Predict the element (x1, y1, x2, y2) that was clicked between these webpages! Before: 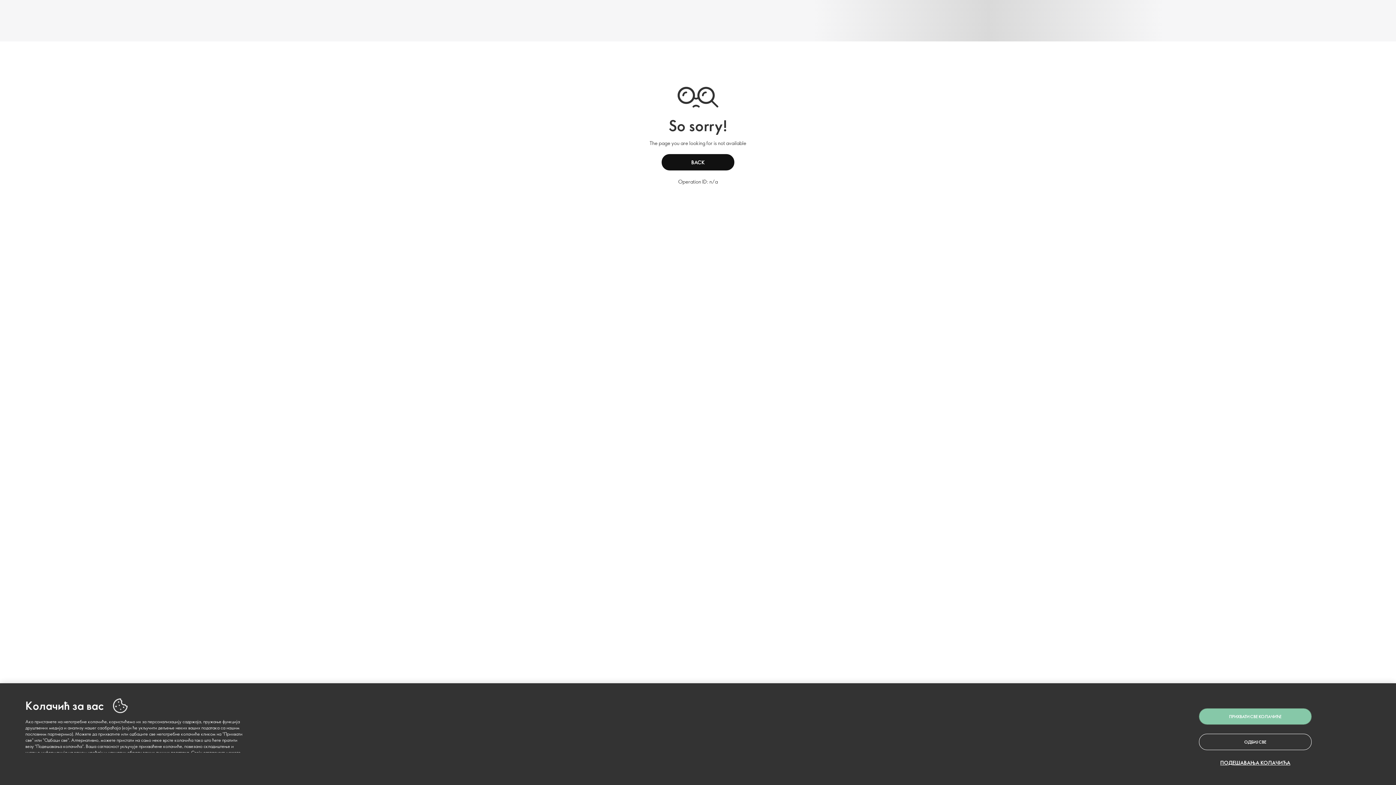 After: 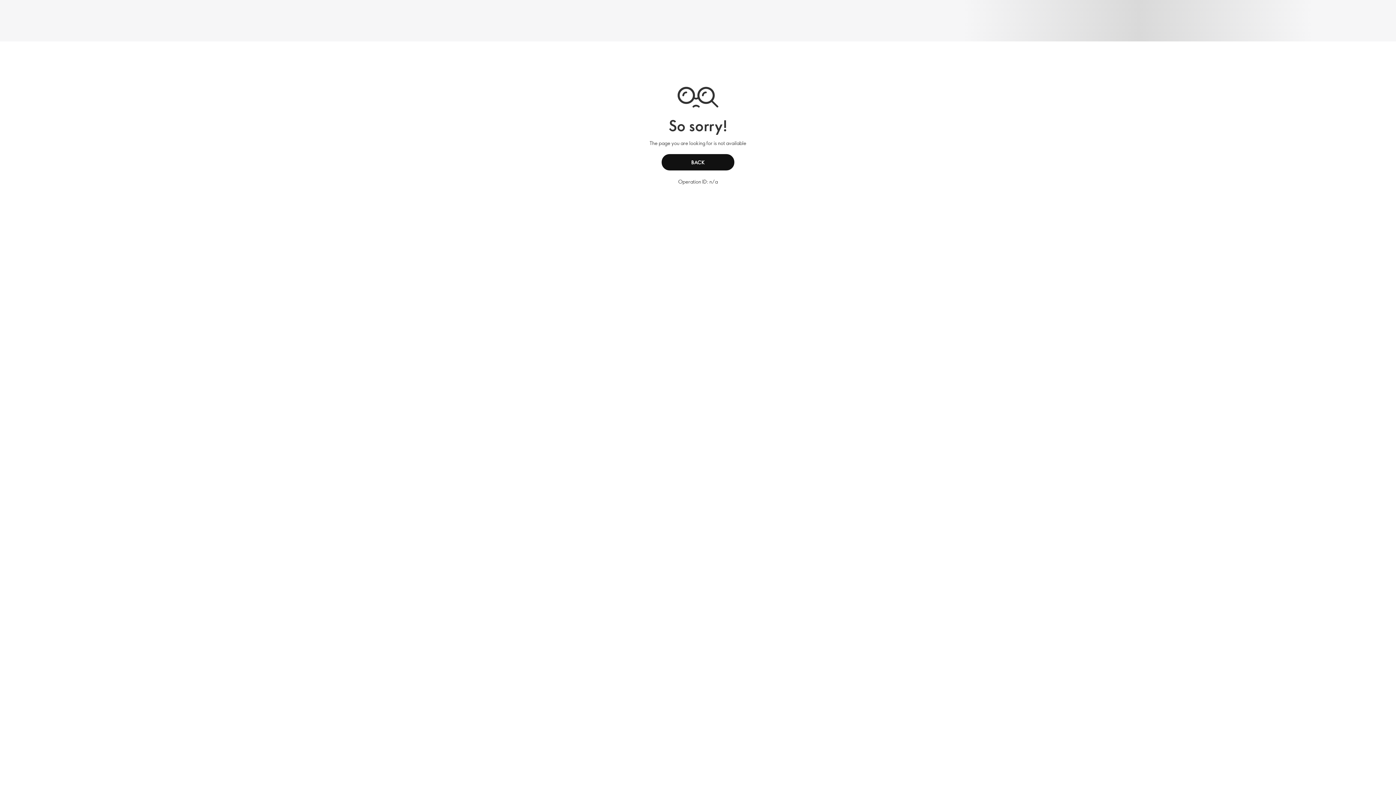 Action: label: ПРИХВАТИ СВЕ КОЛАЧИЋЕ bbox: (1199, 708, 1312, 725)